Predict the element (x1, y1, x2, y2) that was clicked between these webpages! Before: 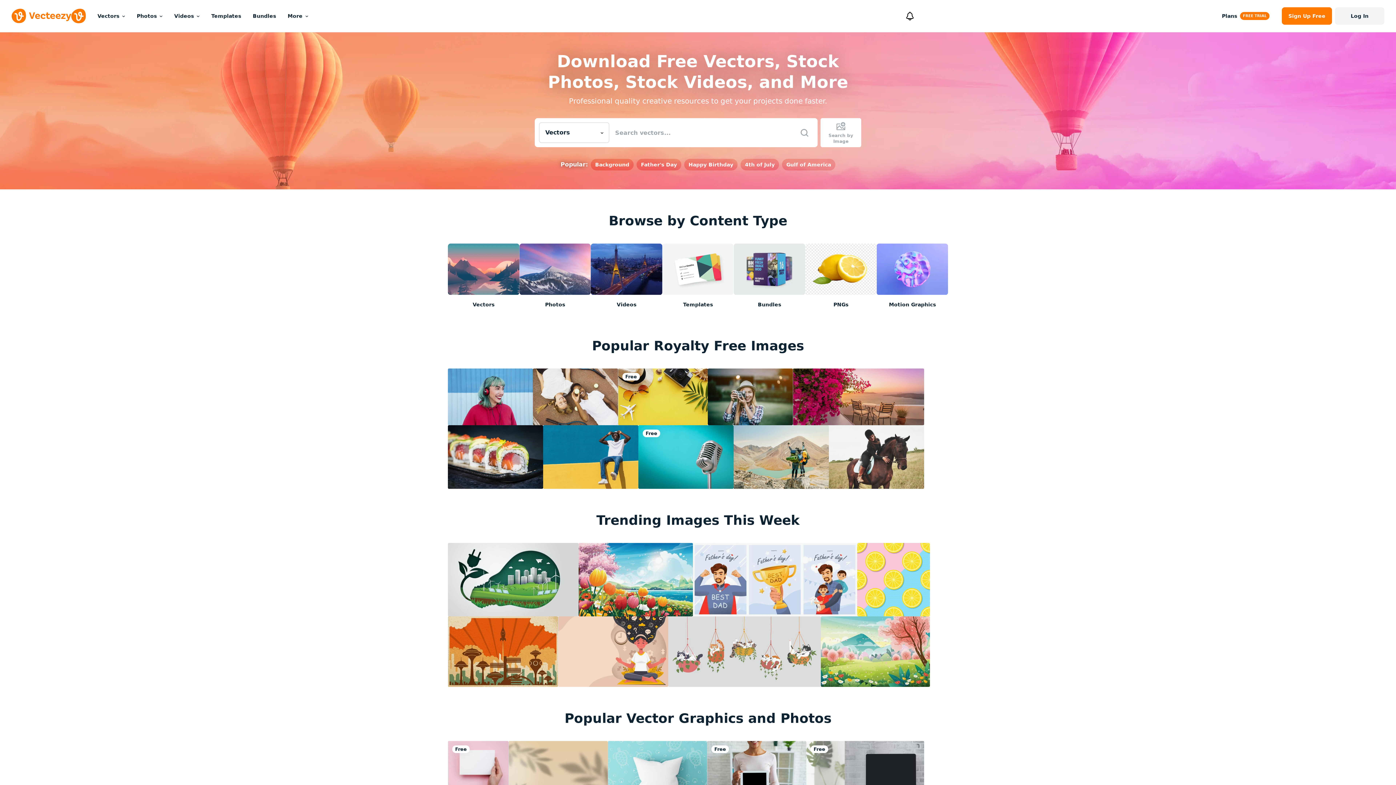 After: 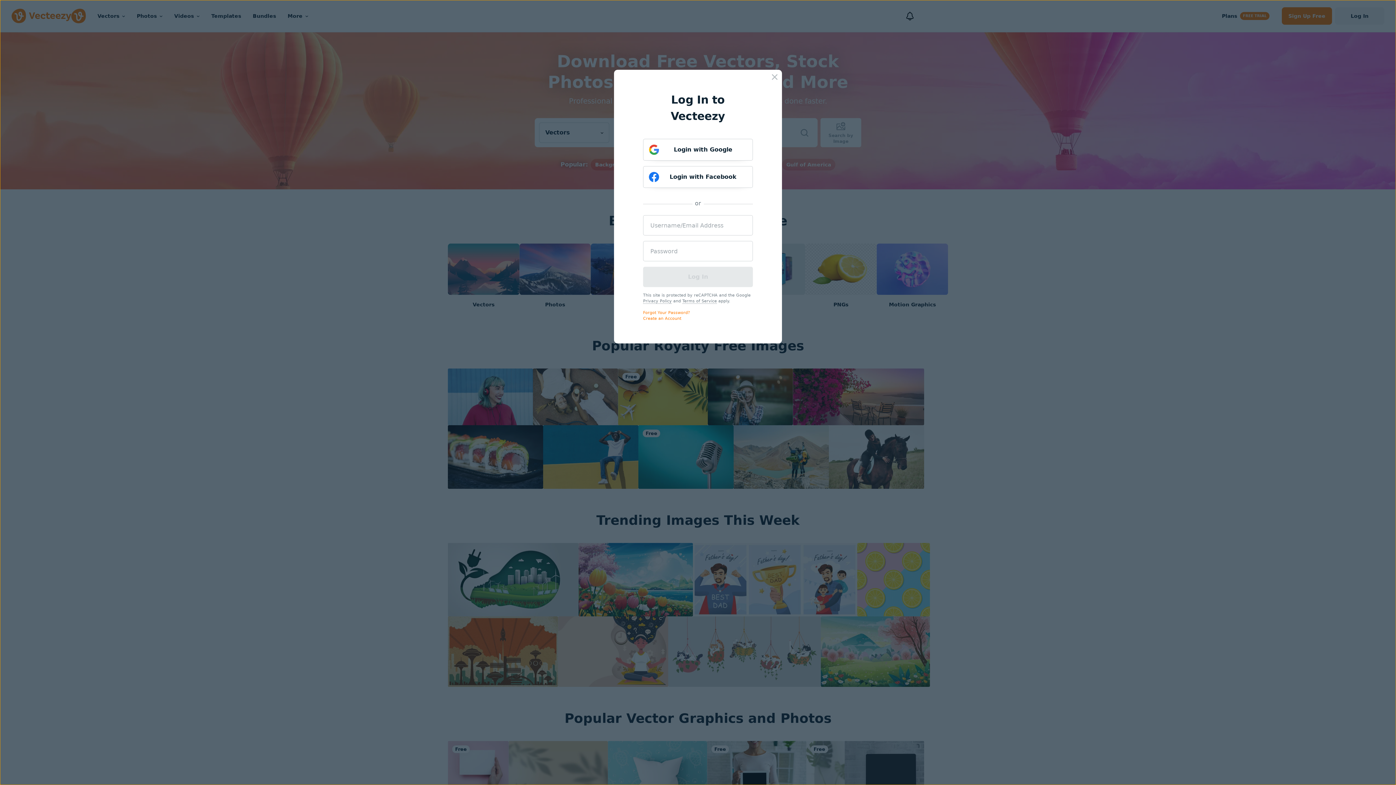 Action: label: Log In bbox: (1335, 7, 1384, 24)